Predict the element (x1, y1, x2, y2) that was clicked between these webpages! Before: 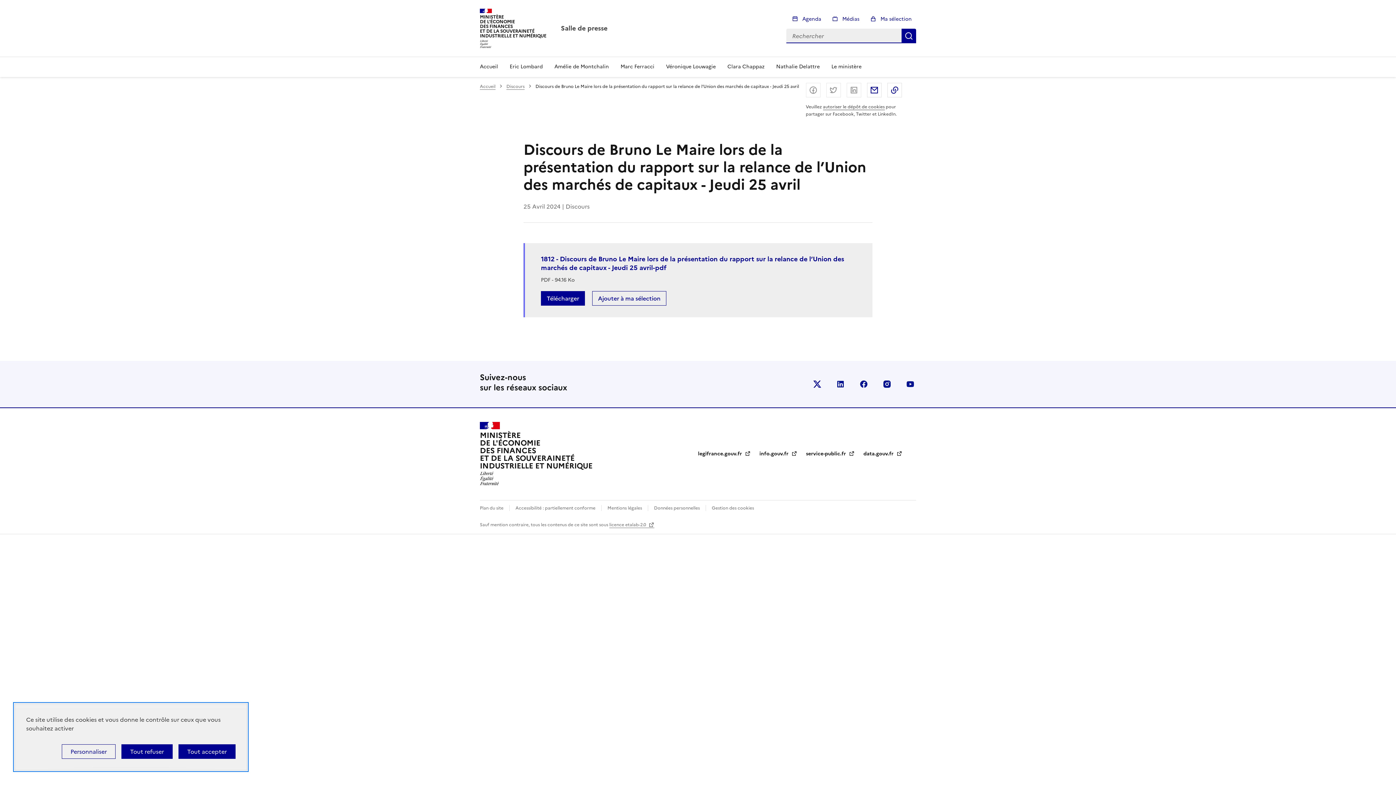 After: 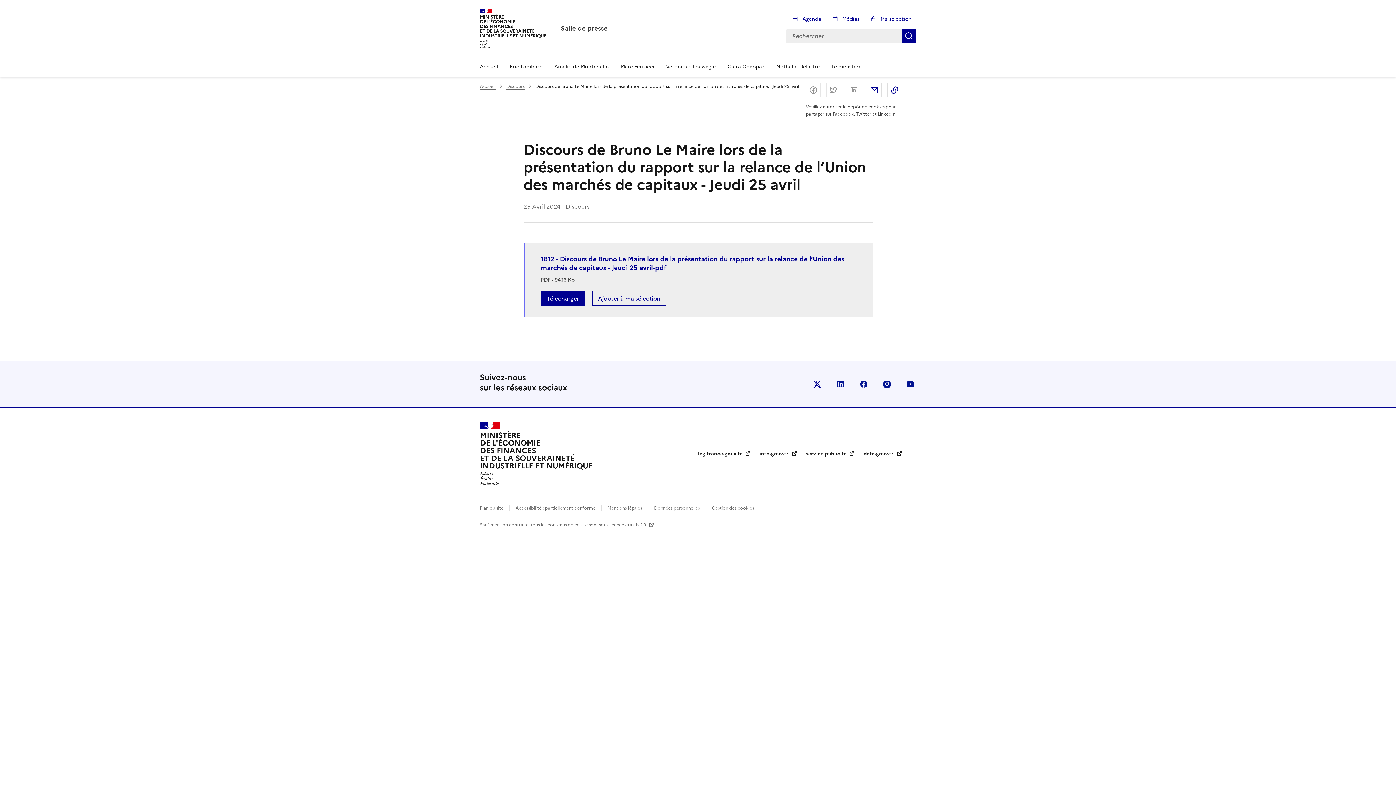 Action: label: Tout refuser bbox: (121, 744, 172, 759)